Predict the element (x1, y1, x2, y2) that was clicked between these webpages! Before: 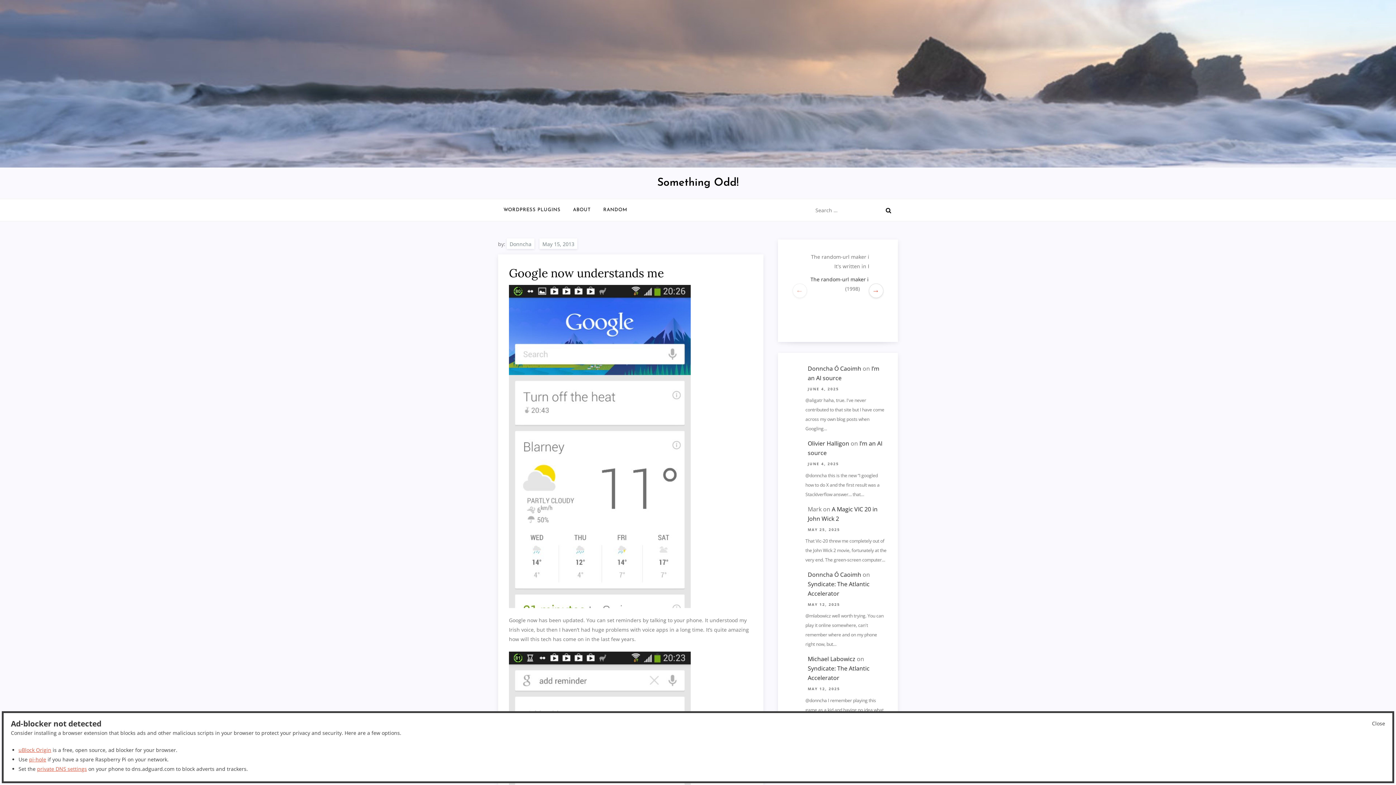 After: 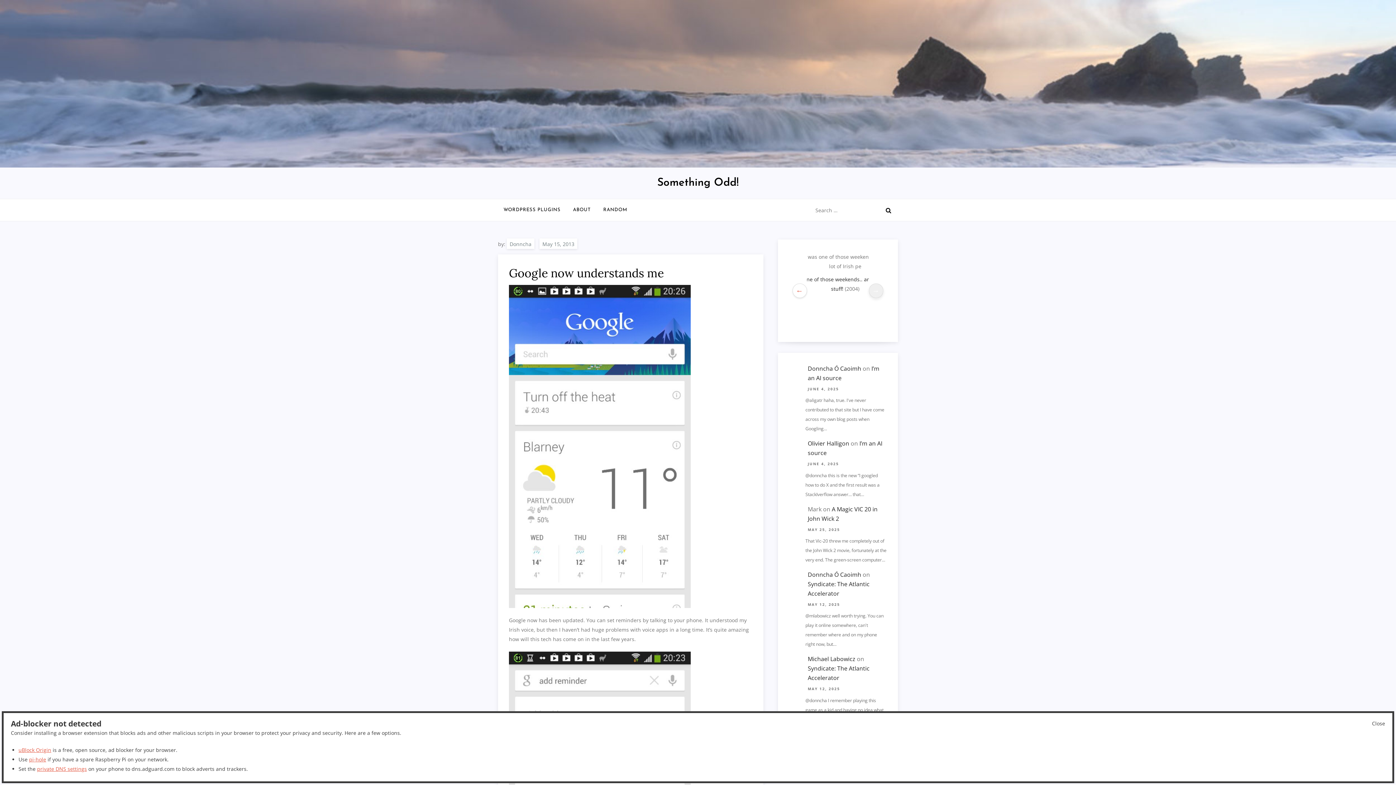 Action: bbox: (869, 283, 883, 298) label: Next posts